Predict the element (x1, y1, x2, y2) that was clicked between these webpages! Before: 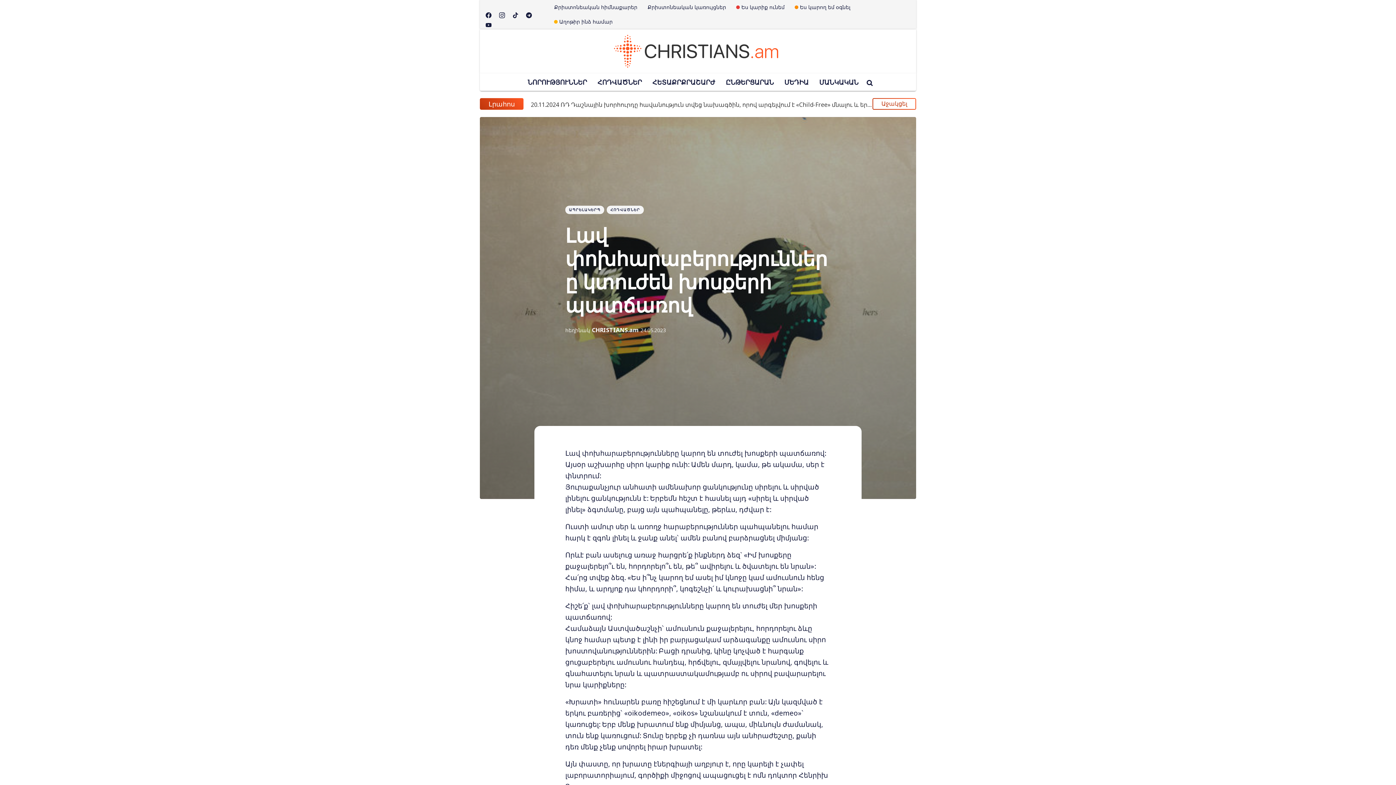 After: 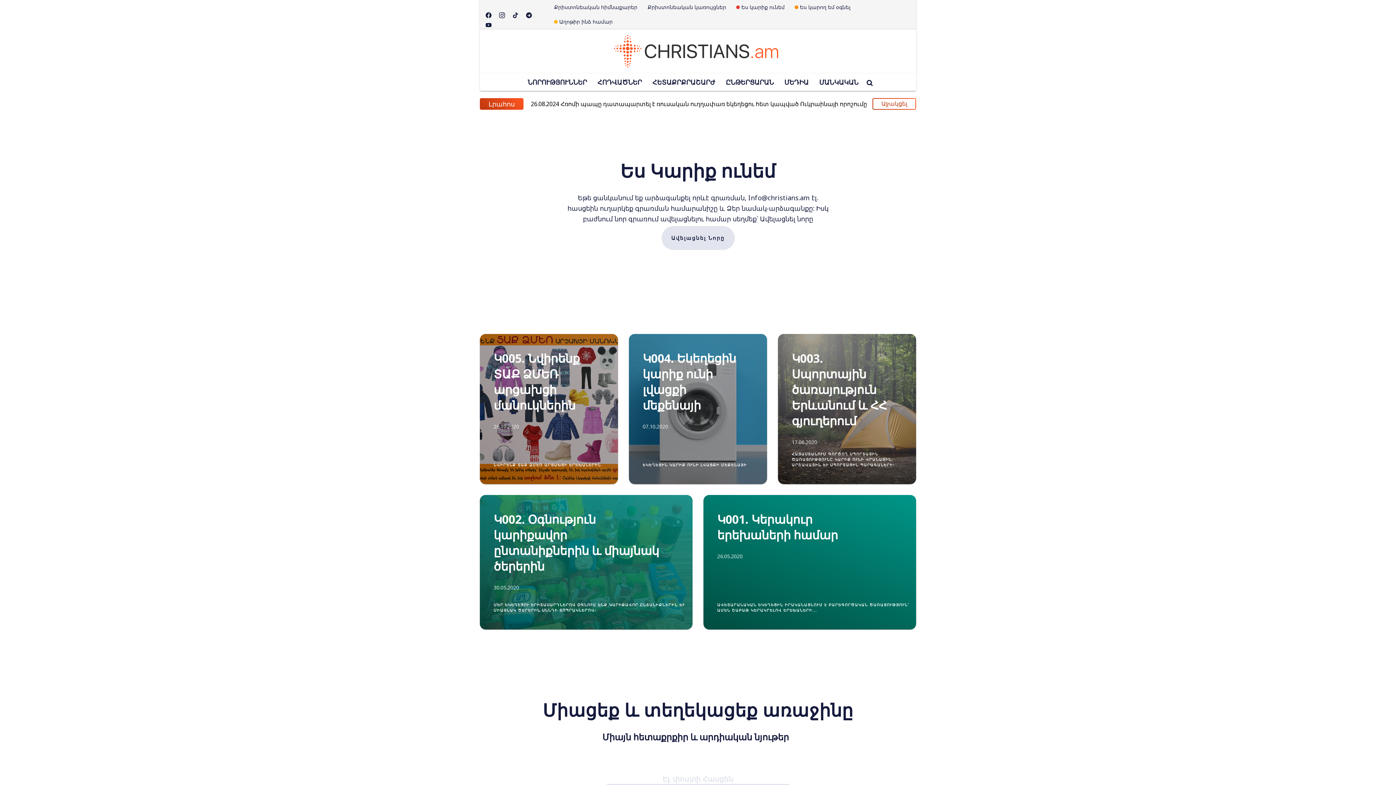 Action: bbox: (732, 0, 789, 14) label: Ես կարիք ունեմ